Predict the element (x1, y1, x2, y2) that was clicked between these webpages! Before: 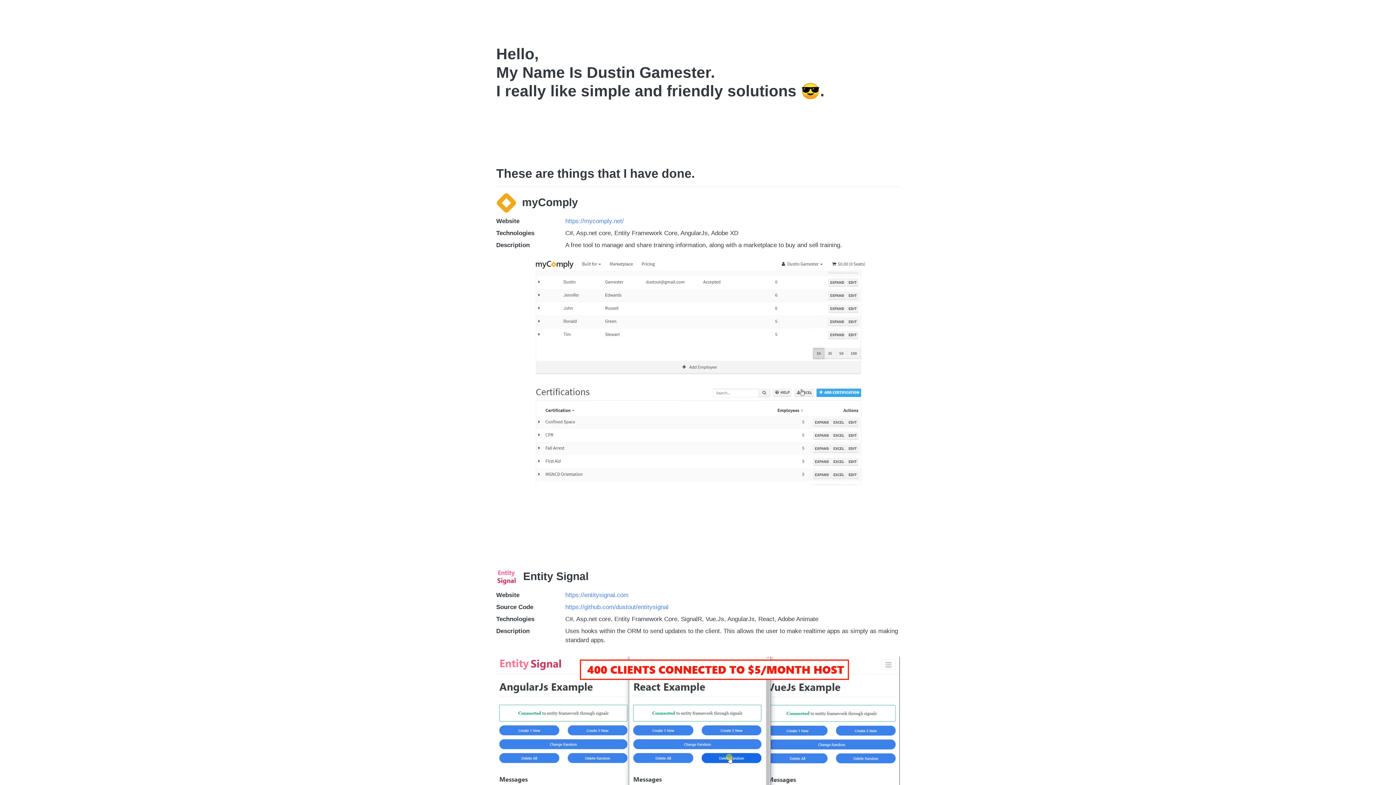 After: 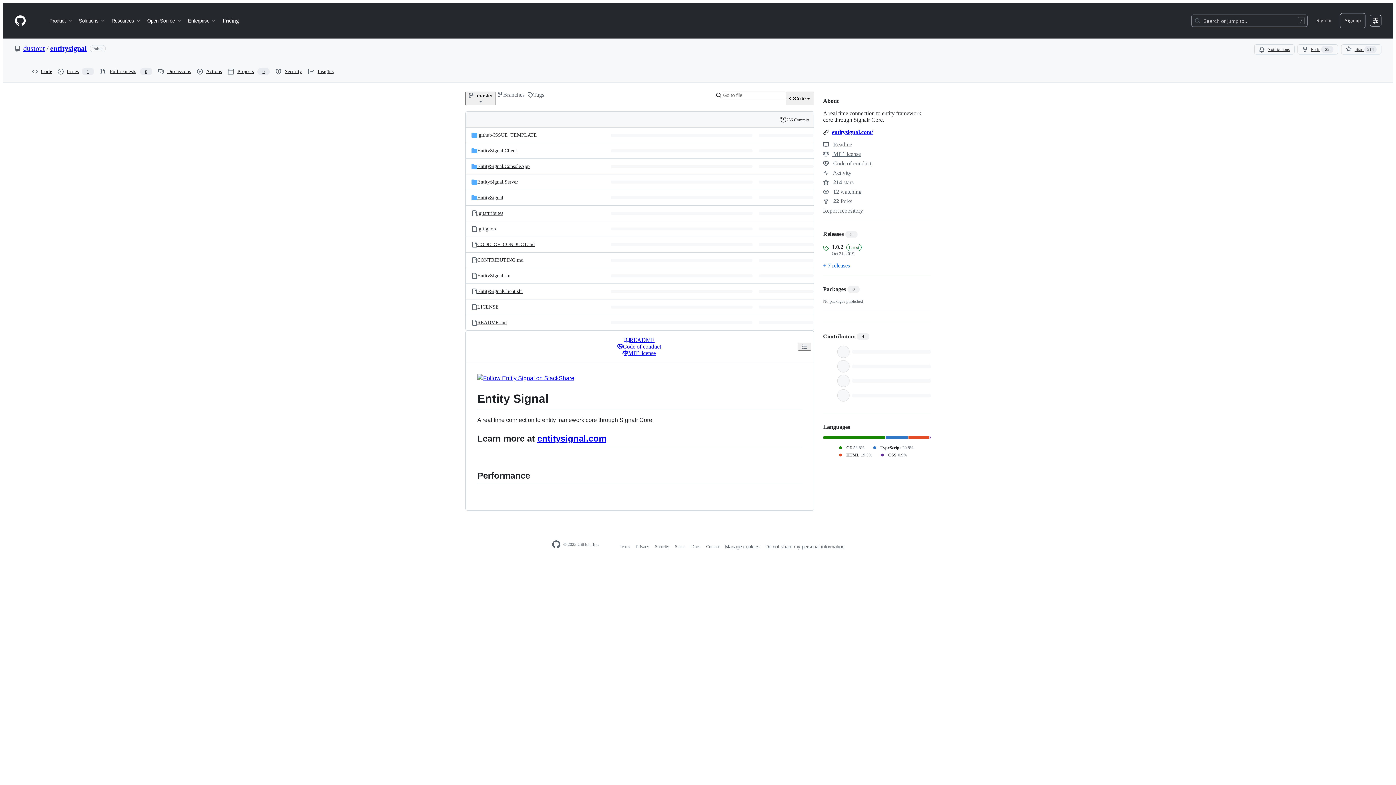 Action: bbox: (565, 604, 668, 611) label: https://github.com/dustout/entitysignal